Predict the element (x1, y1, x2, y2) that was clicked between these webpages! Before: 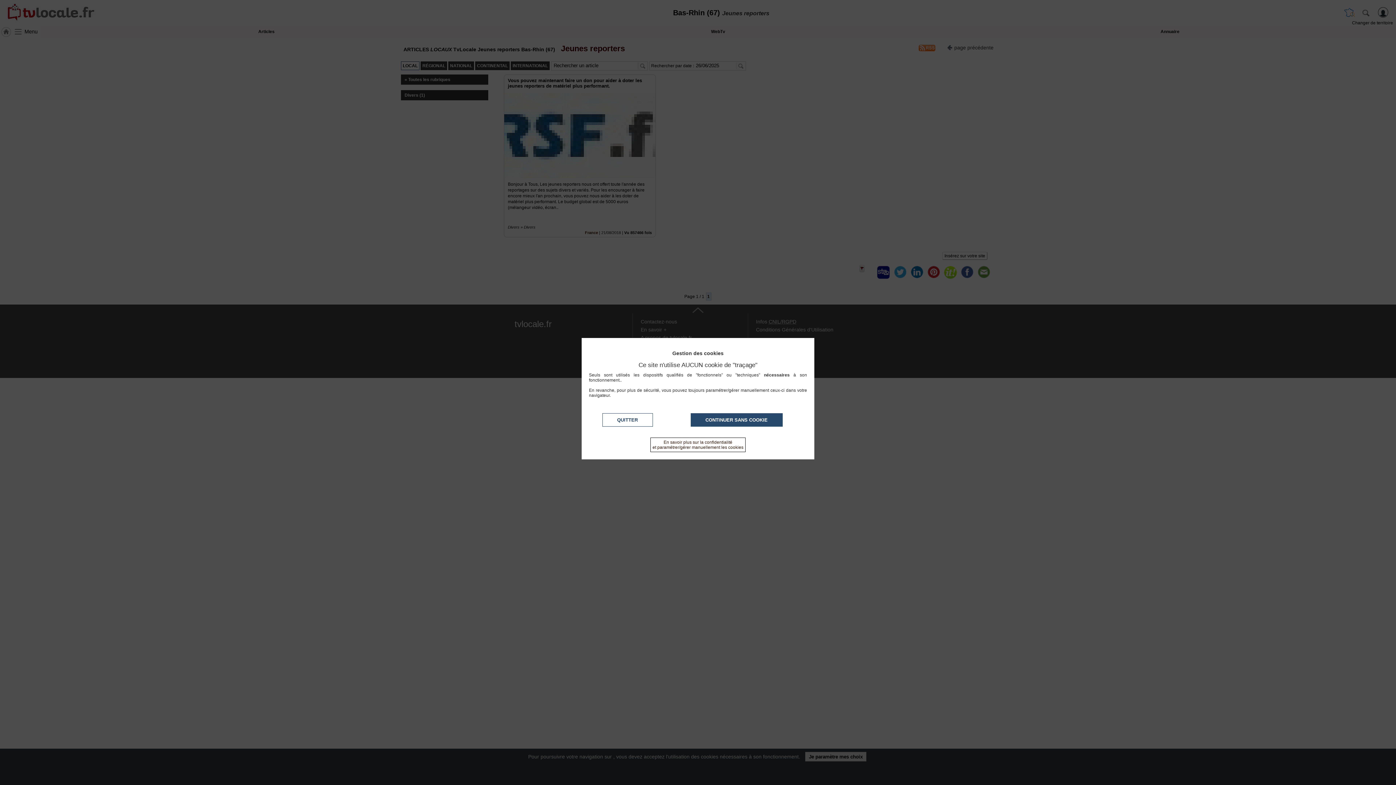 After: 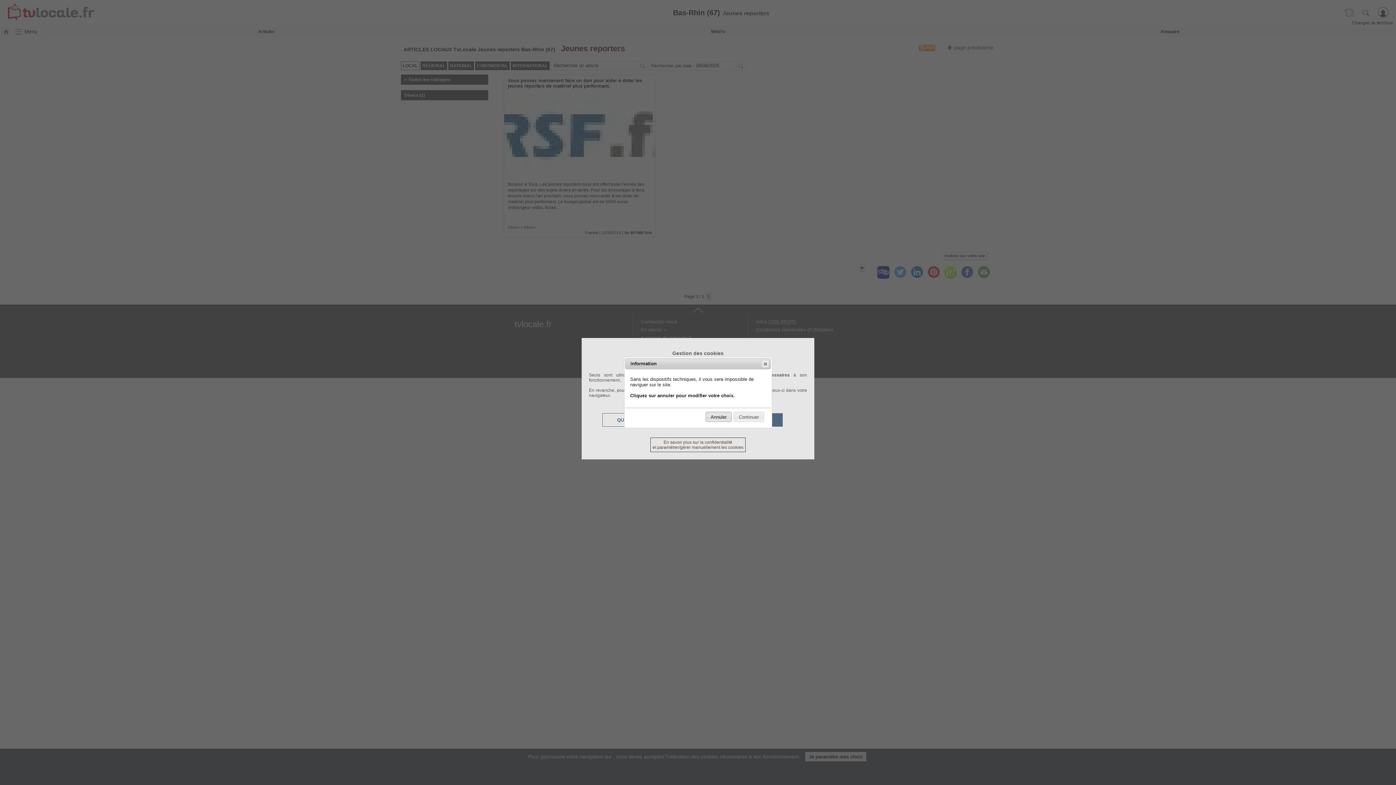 Action: label: QUITTER bbox: (602, 413, 652, 426)